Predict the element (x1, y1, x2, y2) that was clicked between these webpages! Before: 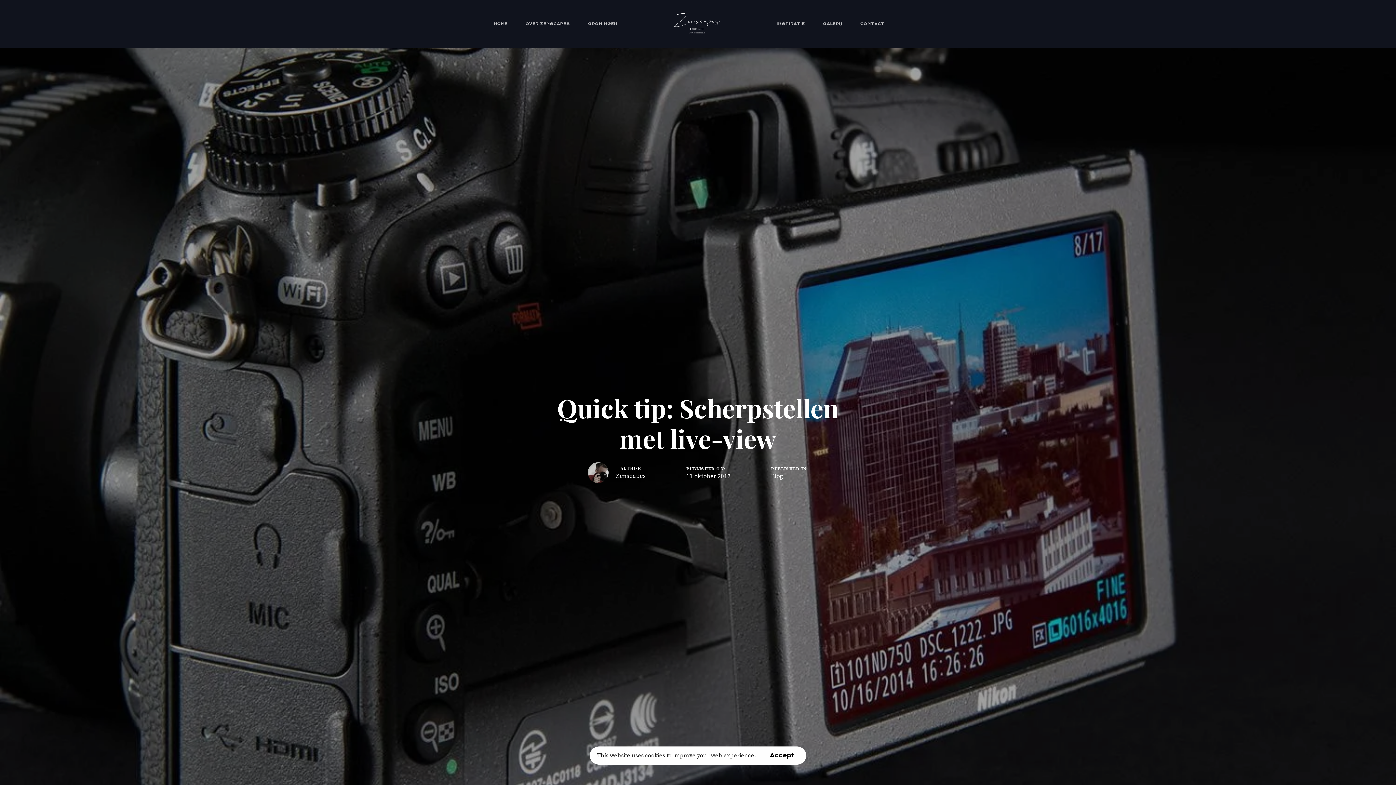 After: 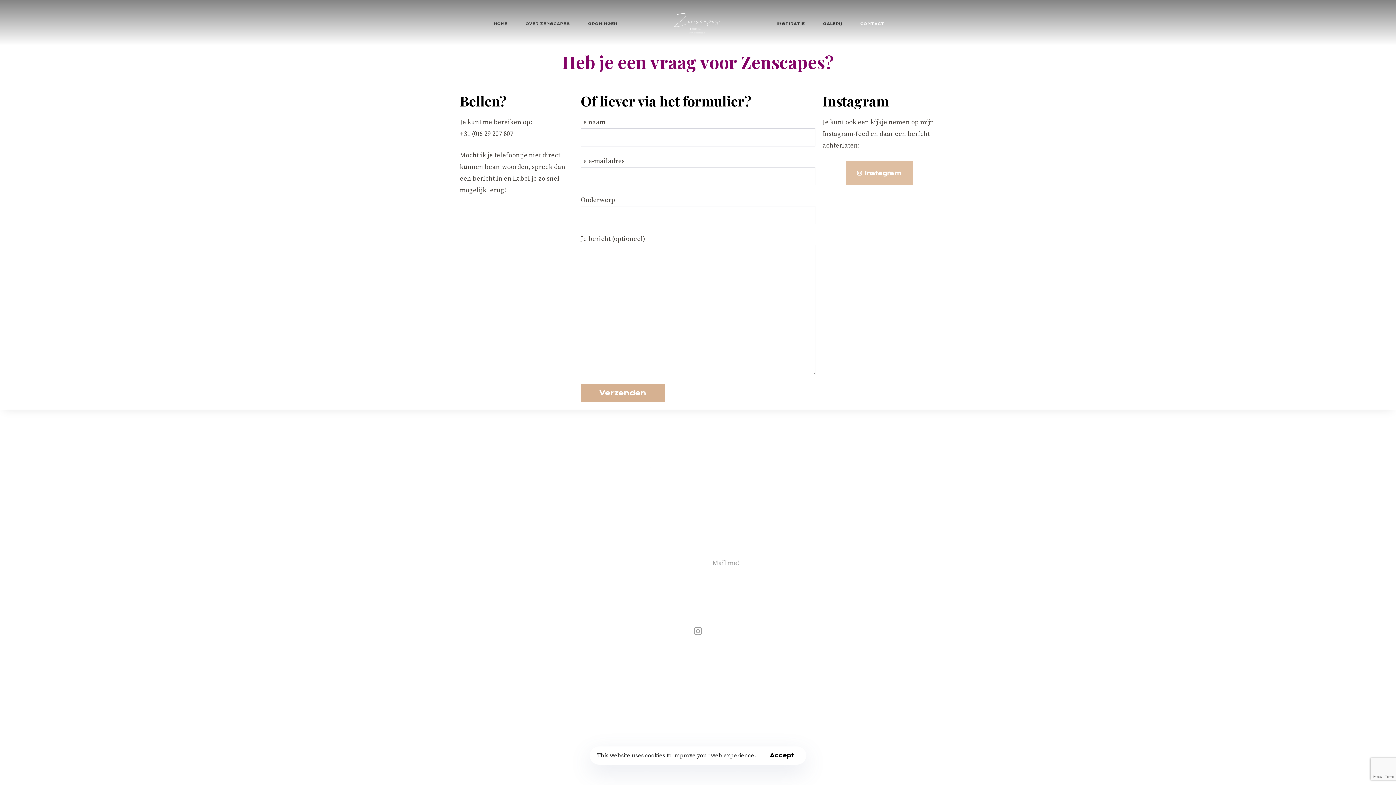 Action: label: CONTACT bbox: (851, 0, 893, 47)